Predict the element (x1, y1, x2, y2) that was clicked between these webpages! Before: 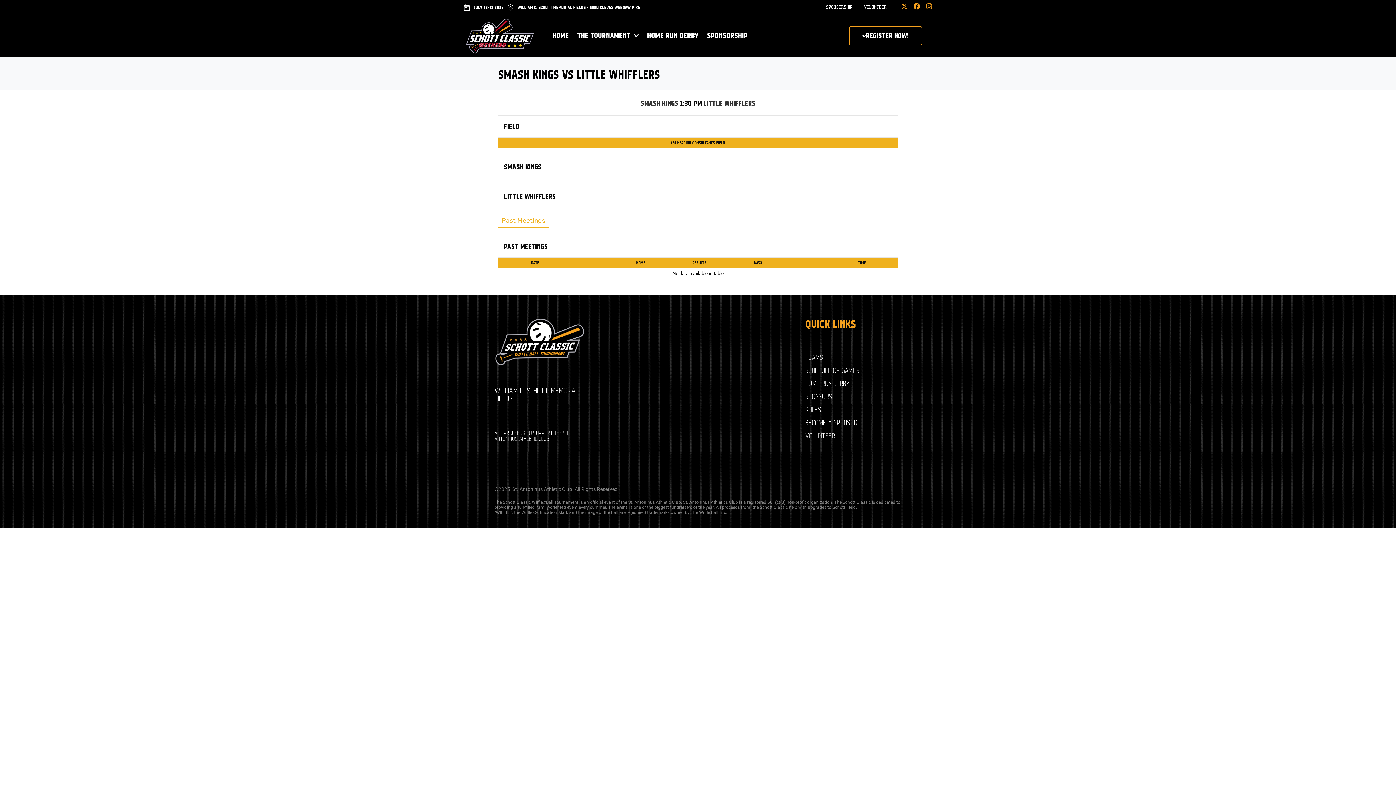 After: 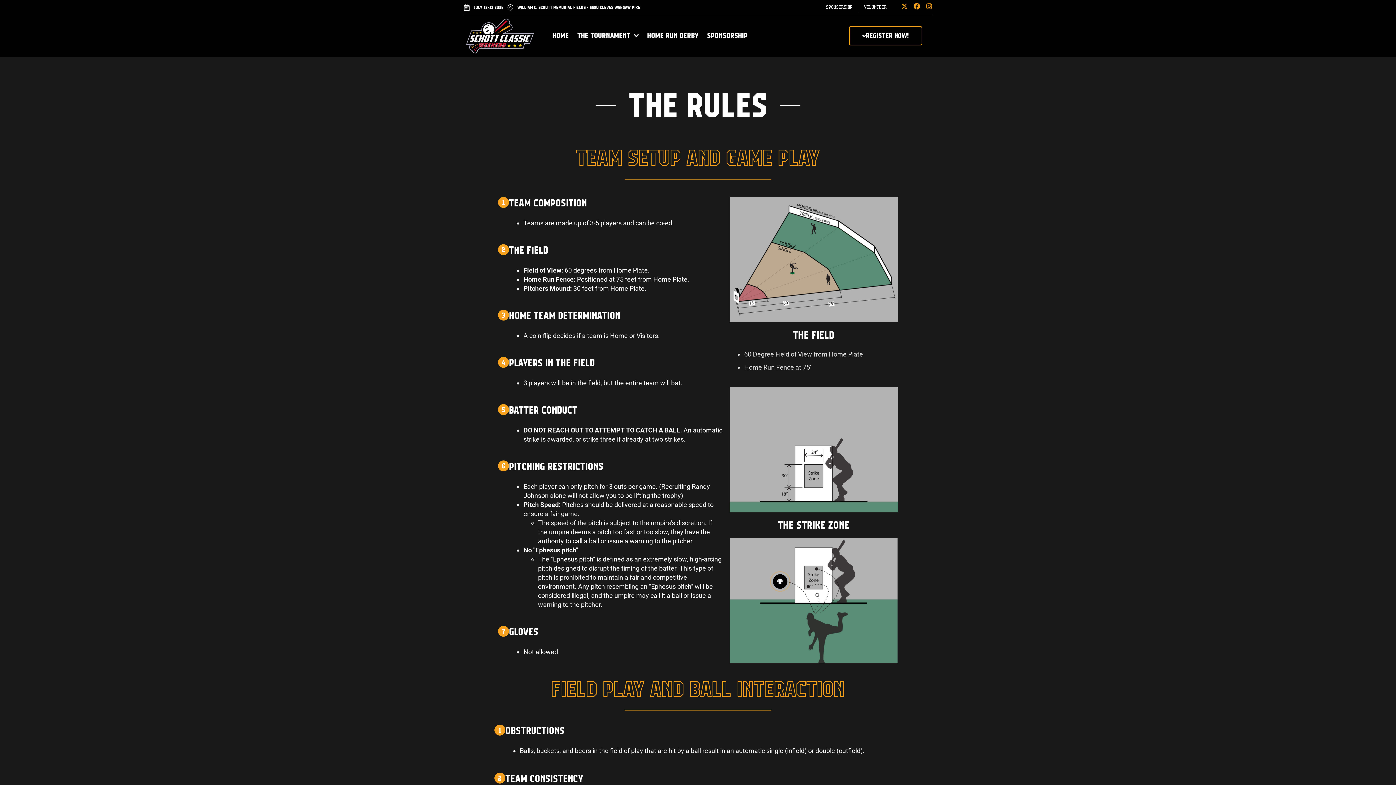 Action: label: Rules bbox: (805, 403, 901, 416)